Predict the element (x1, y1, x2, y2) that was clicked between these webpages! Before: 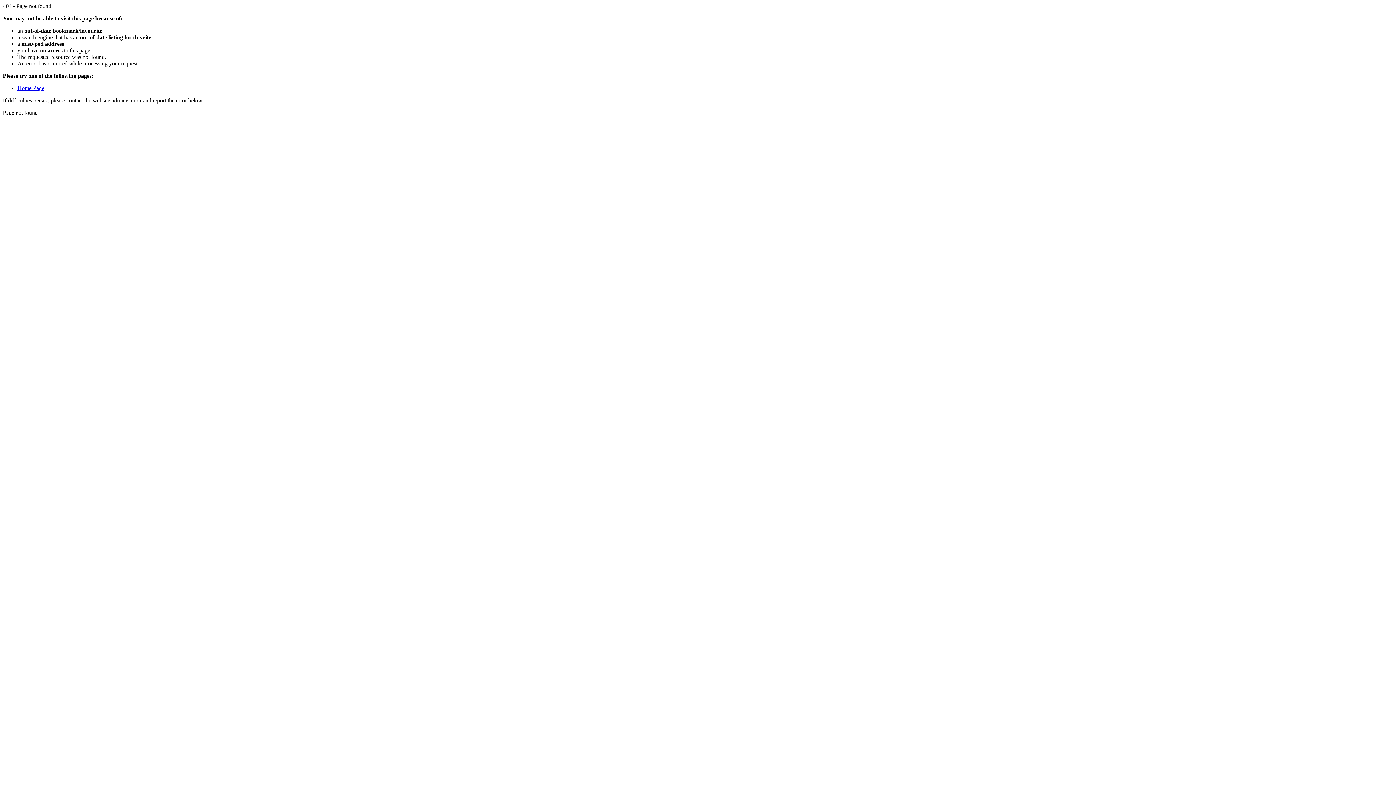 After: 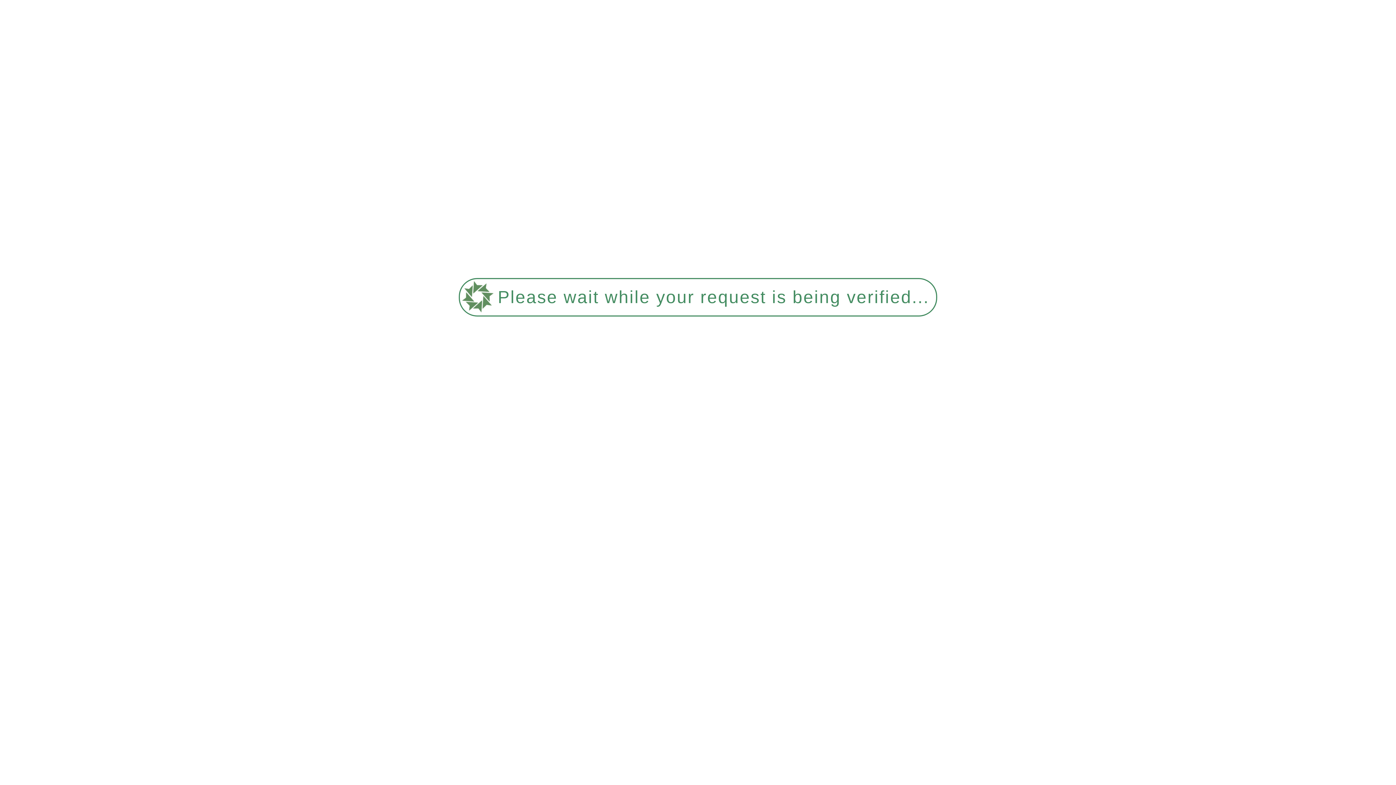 Action: bbox: (17, 85, 44, 91) label: Home Page